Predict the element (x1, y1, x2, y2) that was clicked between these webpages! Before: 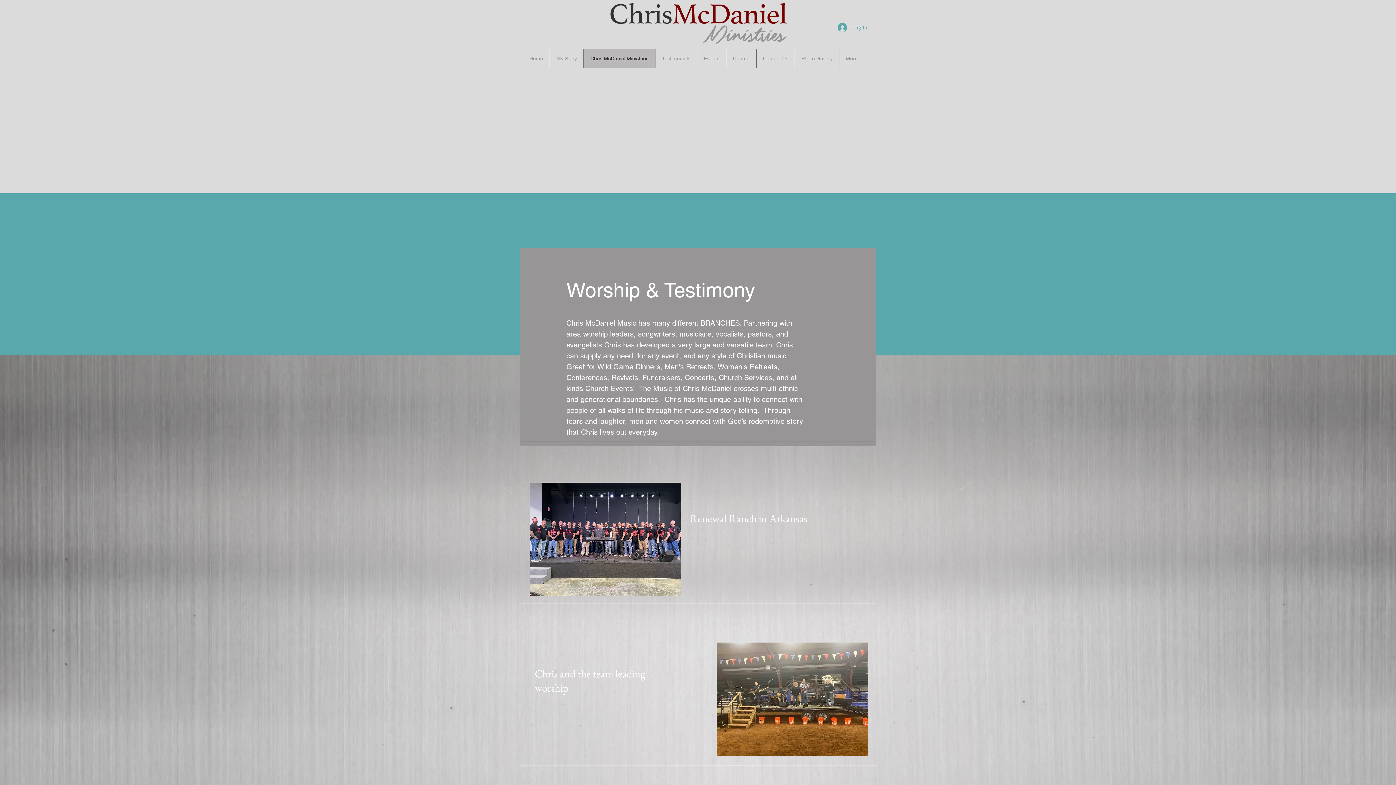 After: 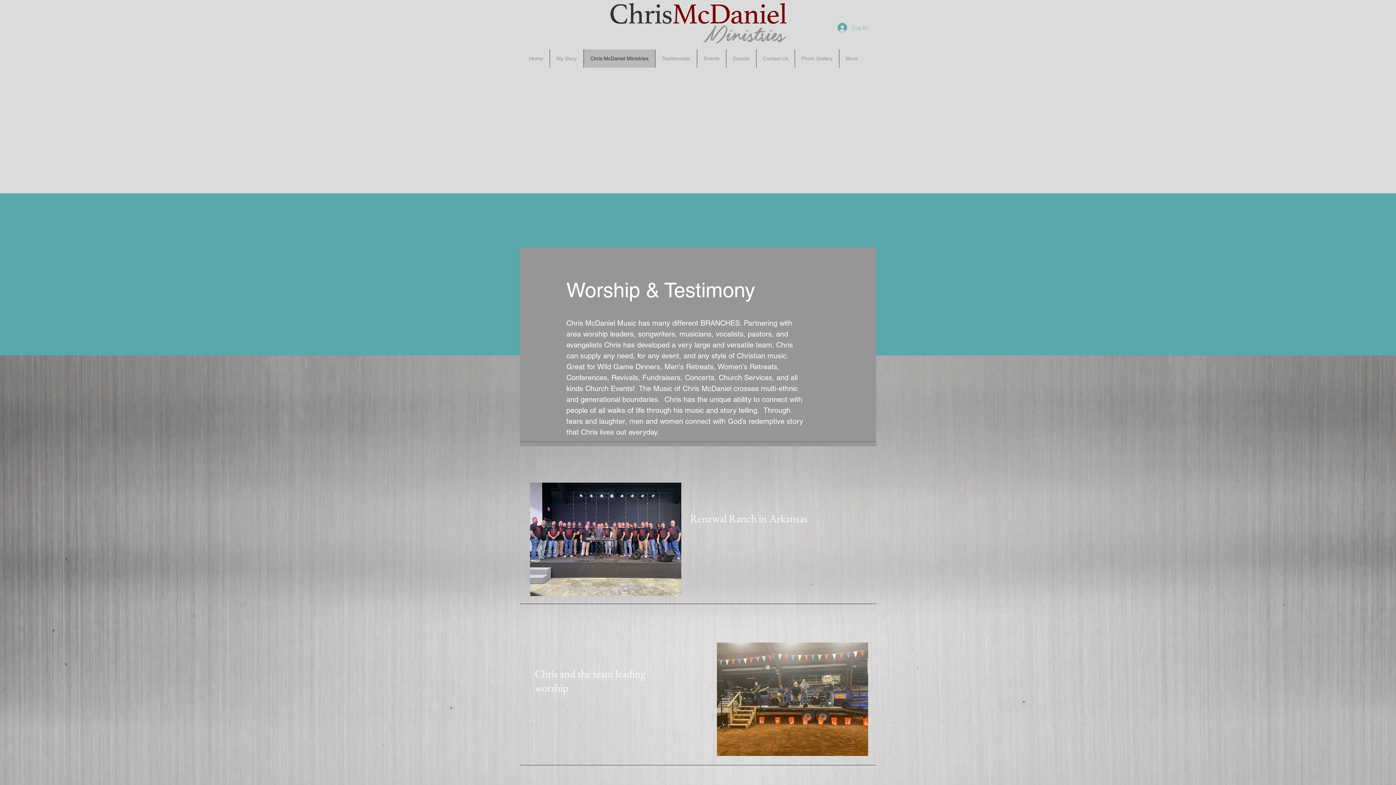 Action: bbox: (832, 20, 872, 34) label: Log In